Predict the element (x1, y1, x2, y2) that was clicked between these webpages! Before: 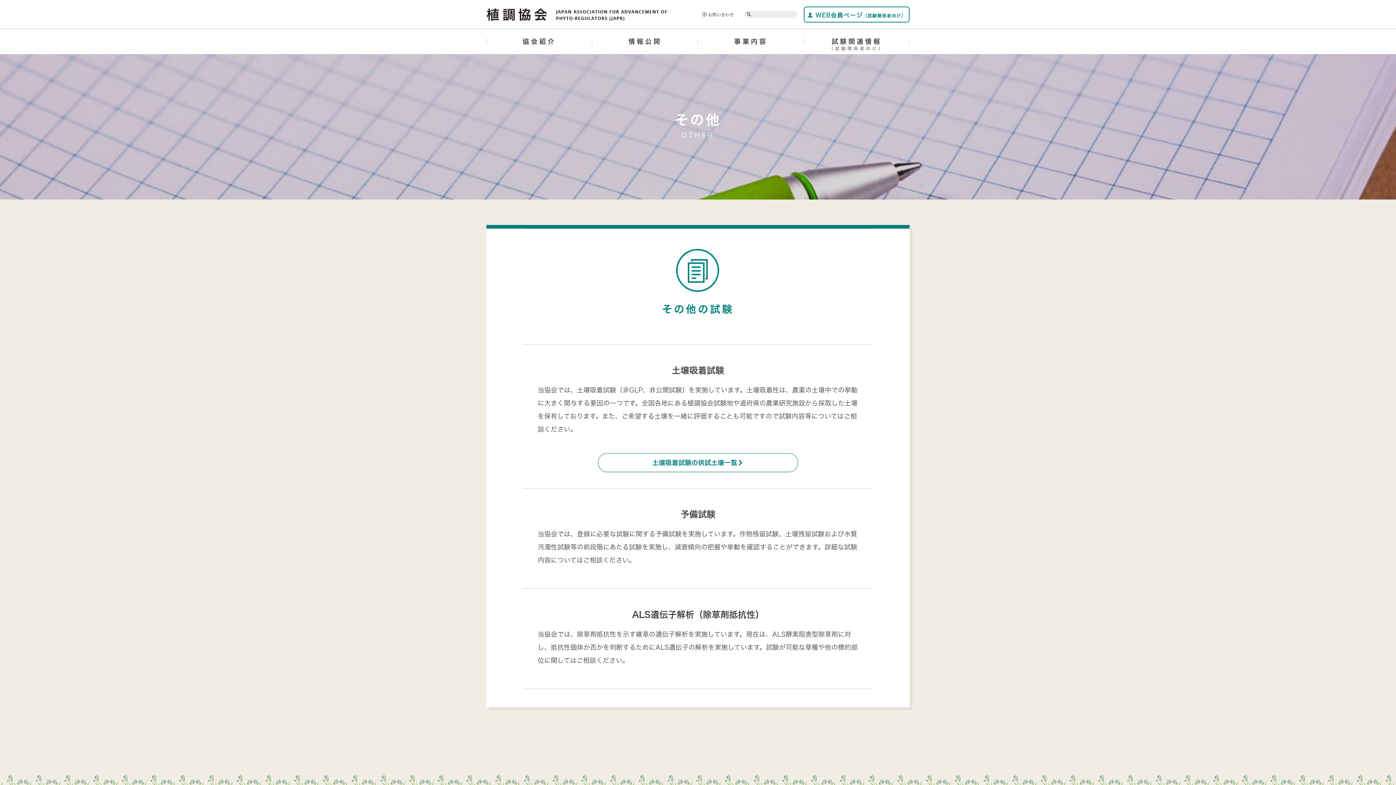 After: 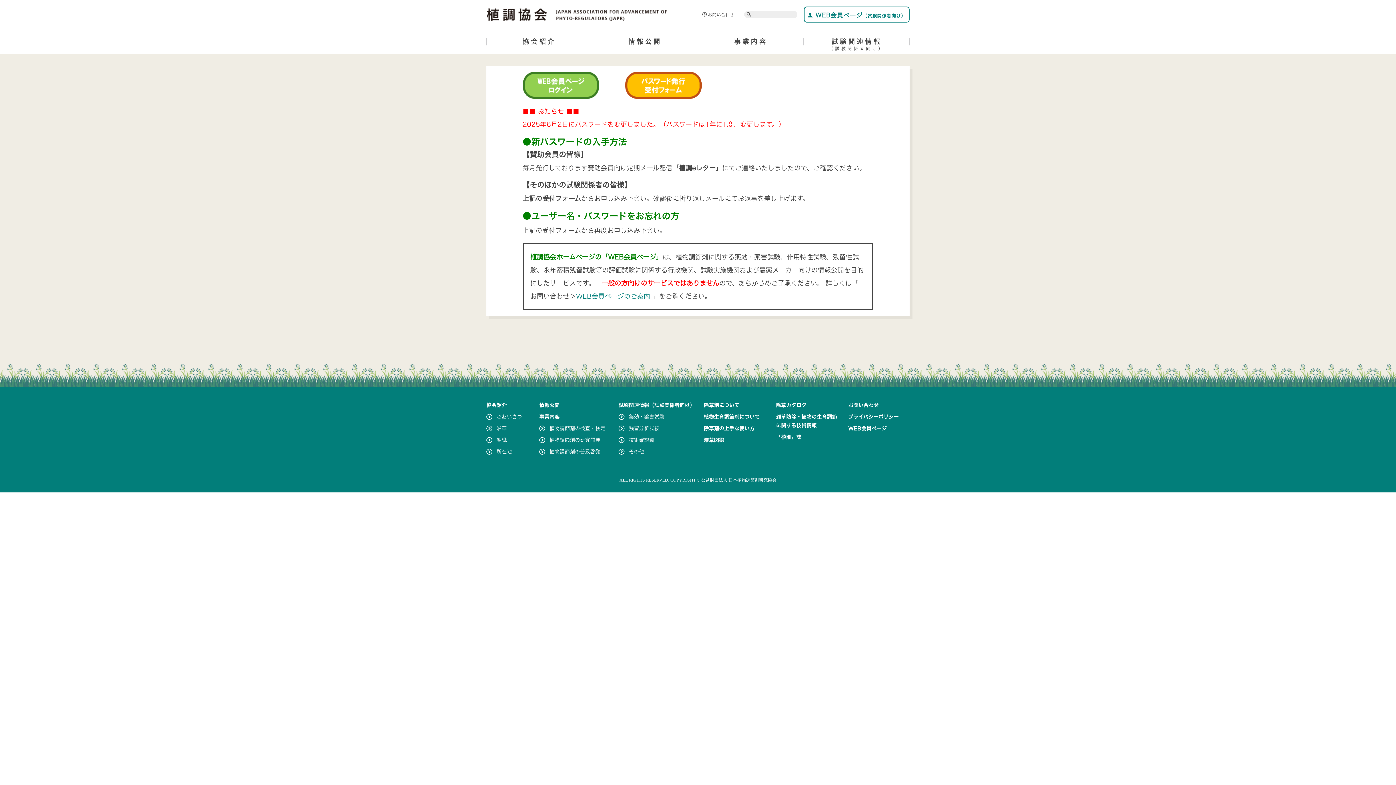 Action: label:  WEB会員ページ（試験関係者向け） bbox: (803, 6, 909, 22)